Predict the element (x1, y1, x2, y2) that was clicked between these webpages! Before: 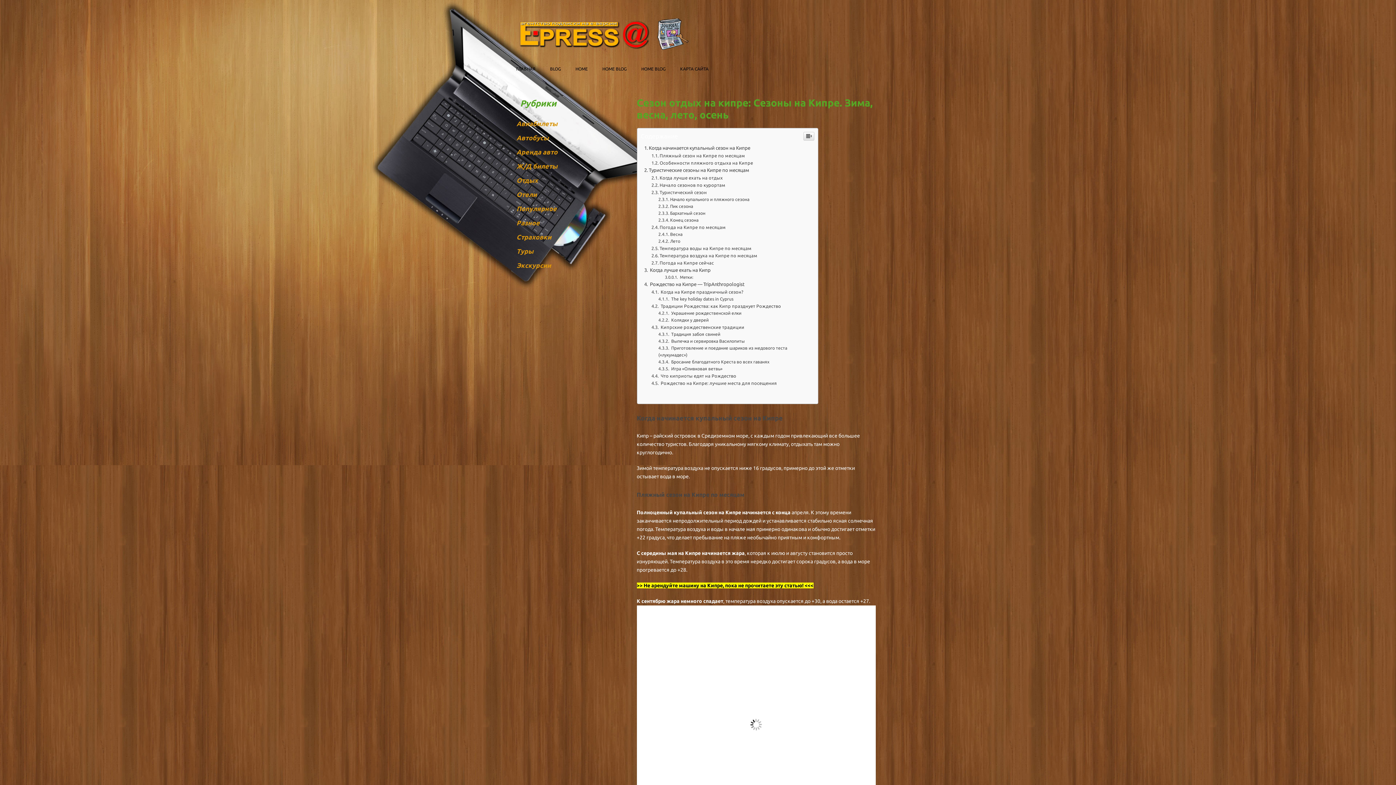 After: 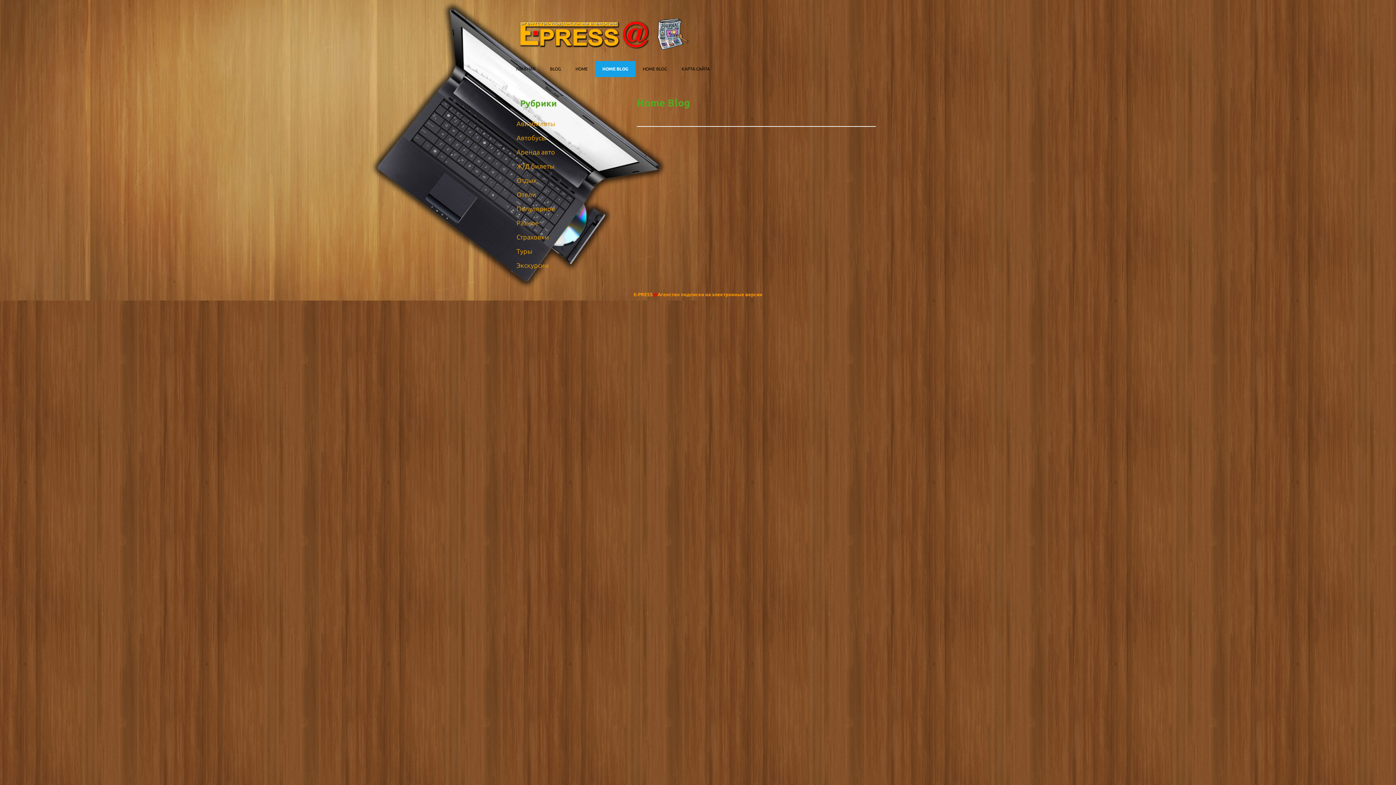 Action: bbox: (595, 61, 634, 77) label: HOME BLOG